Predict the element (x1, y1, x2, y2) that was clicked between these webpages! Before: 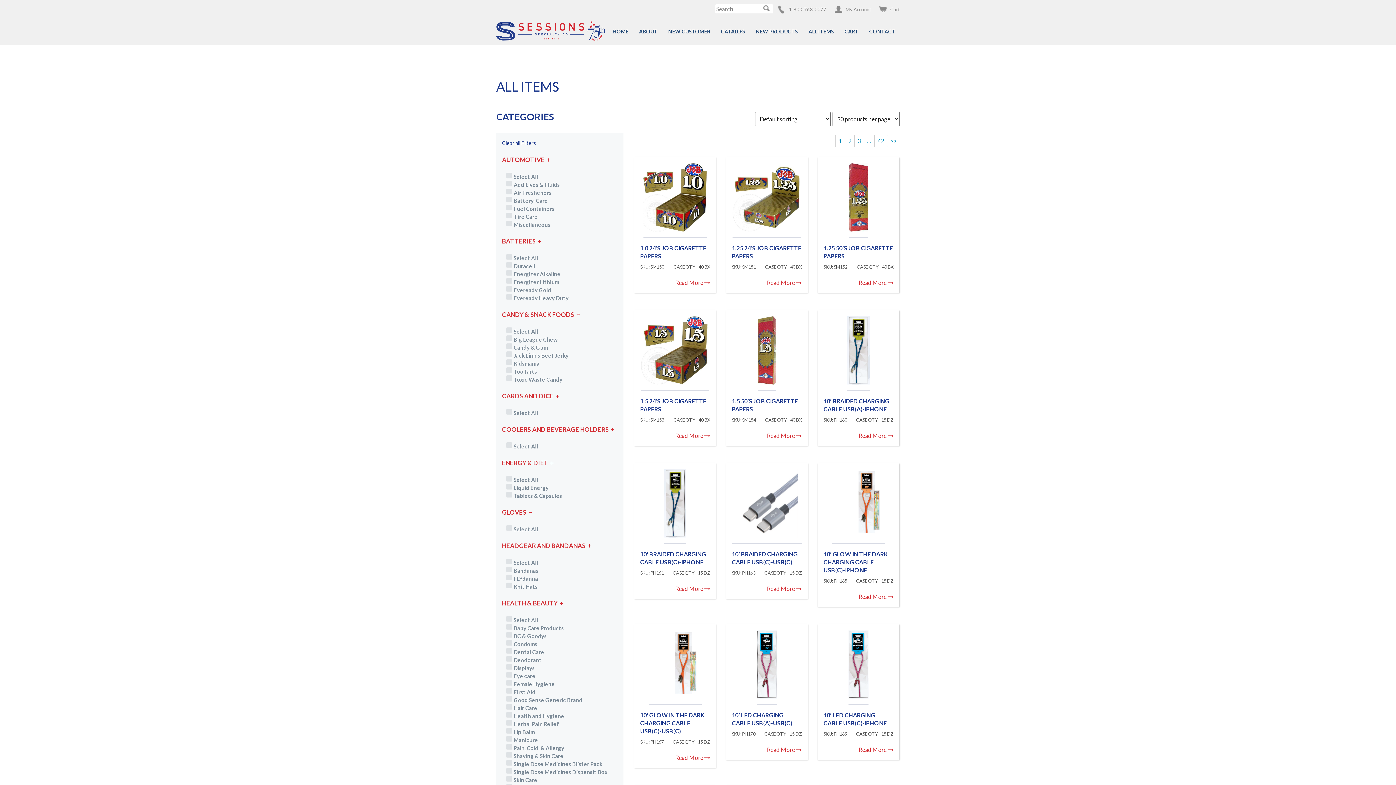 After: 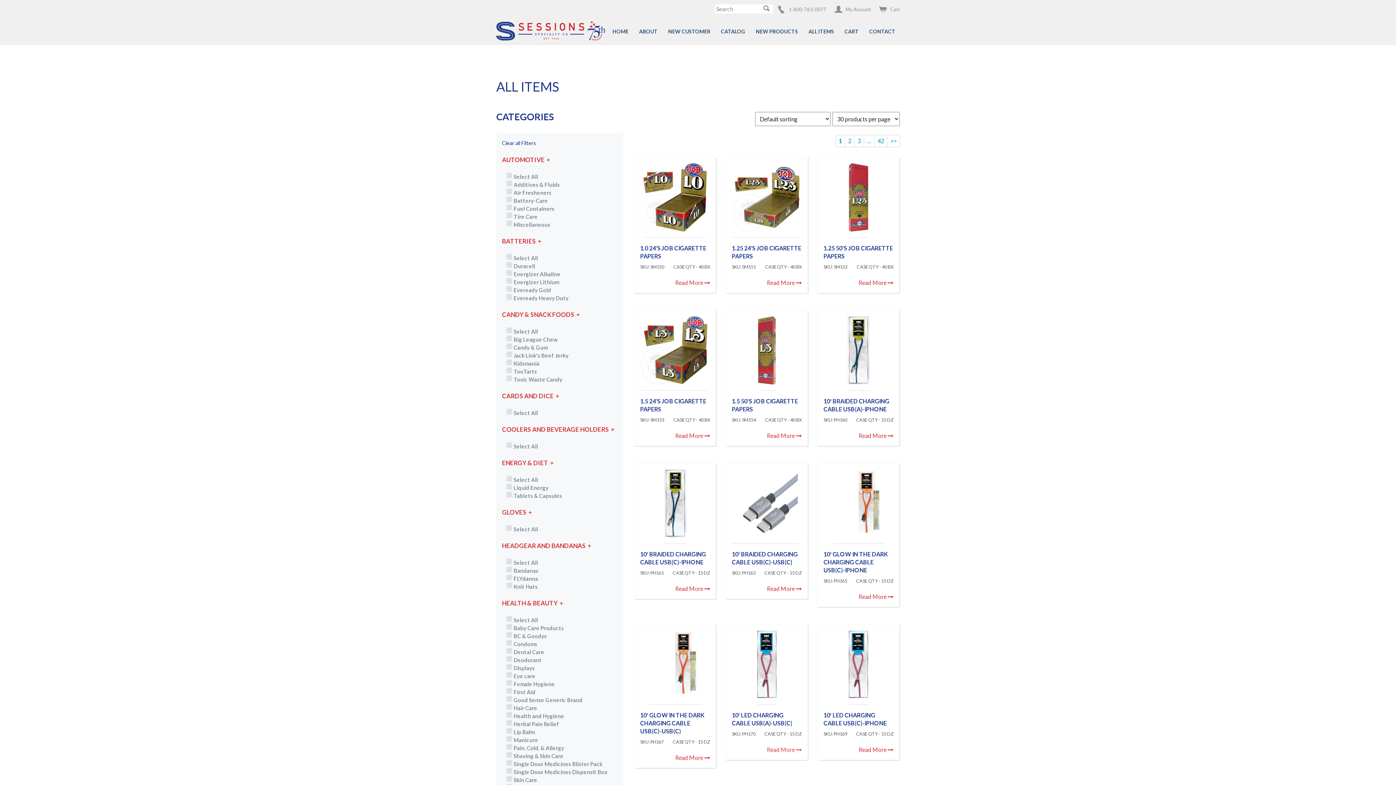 Action: bbox: (767, 745, 802, 754) label: Read More 